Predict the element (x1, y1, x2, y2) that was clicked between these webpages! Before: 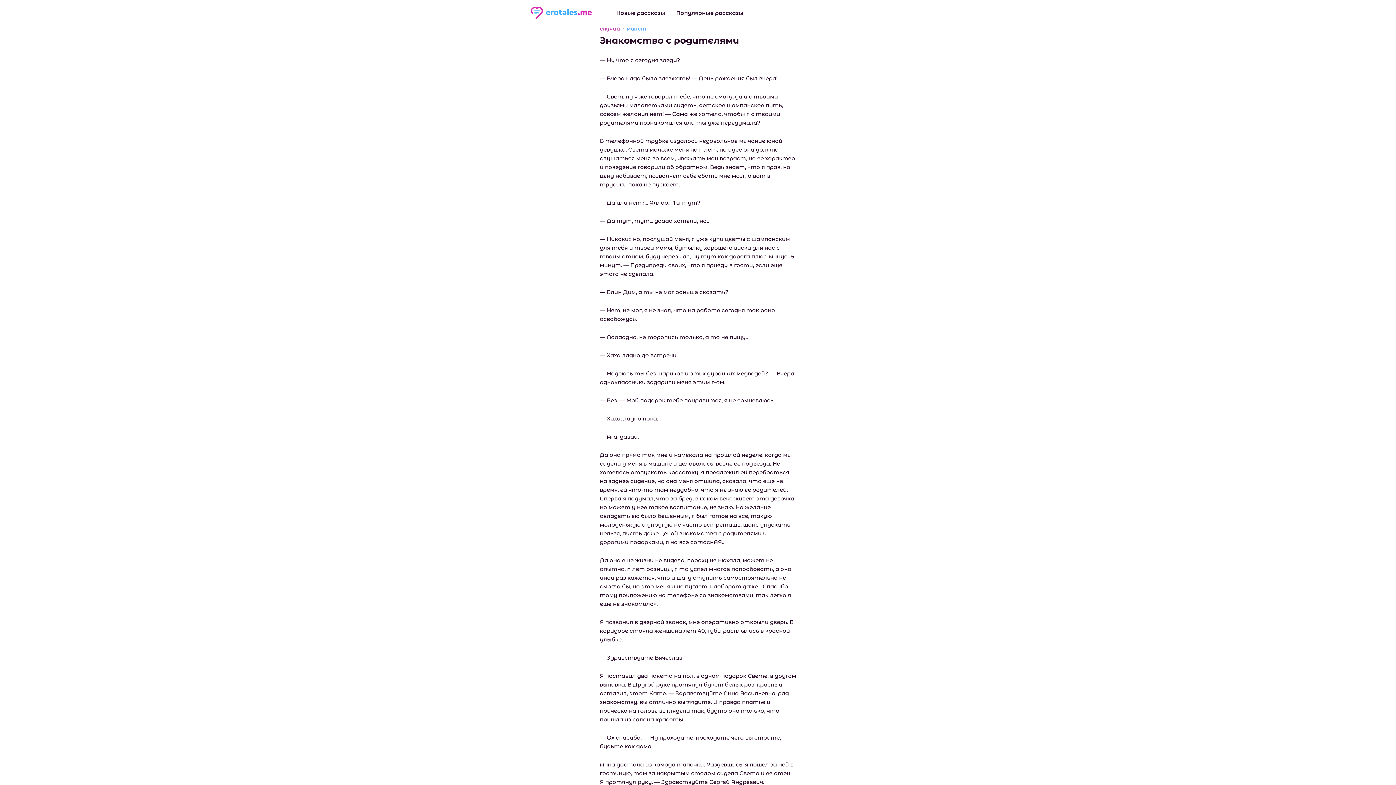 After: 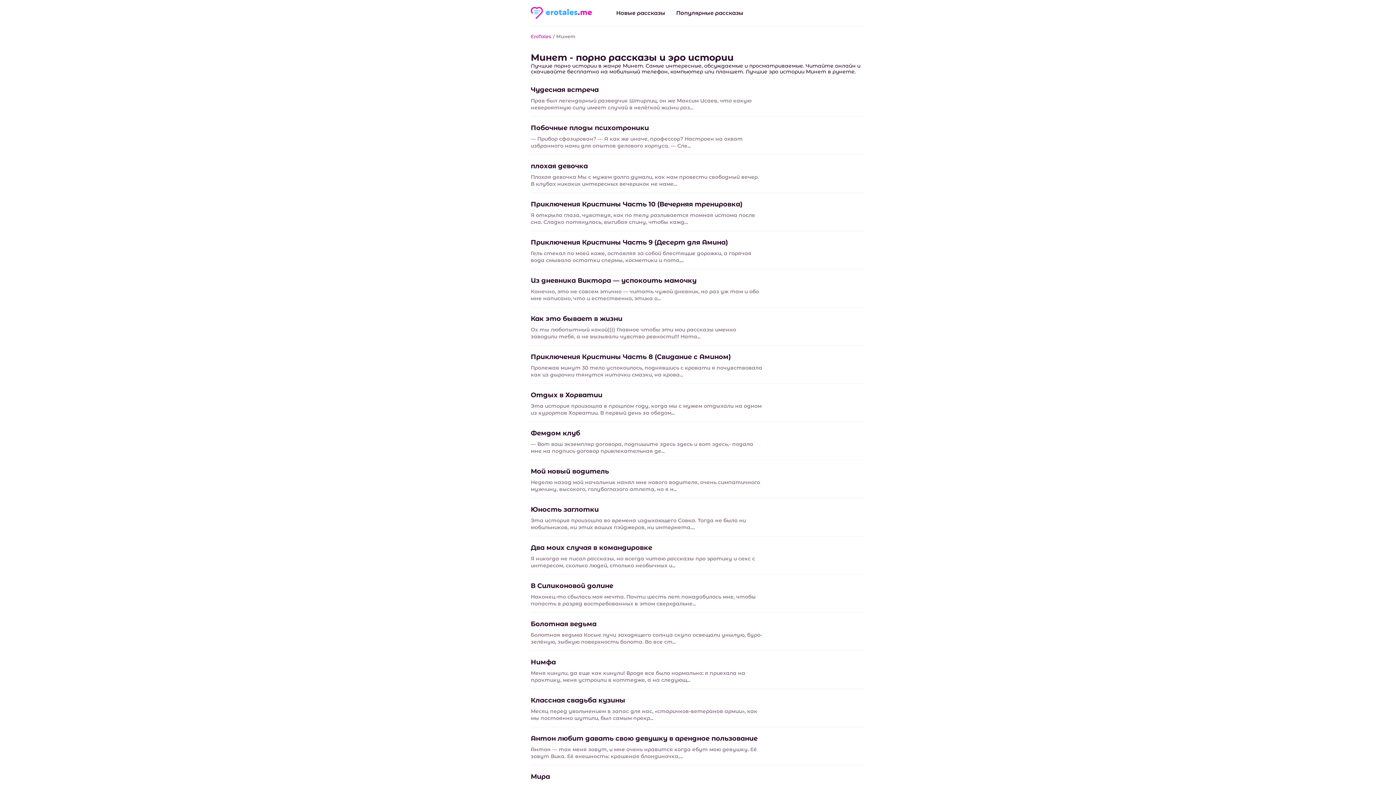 Action: label: минет bbox: (626, 26, 646, 31)